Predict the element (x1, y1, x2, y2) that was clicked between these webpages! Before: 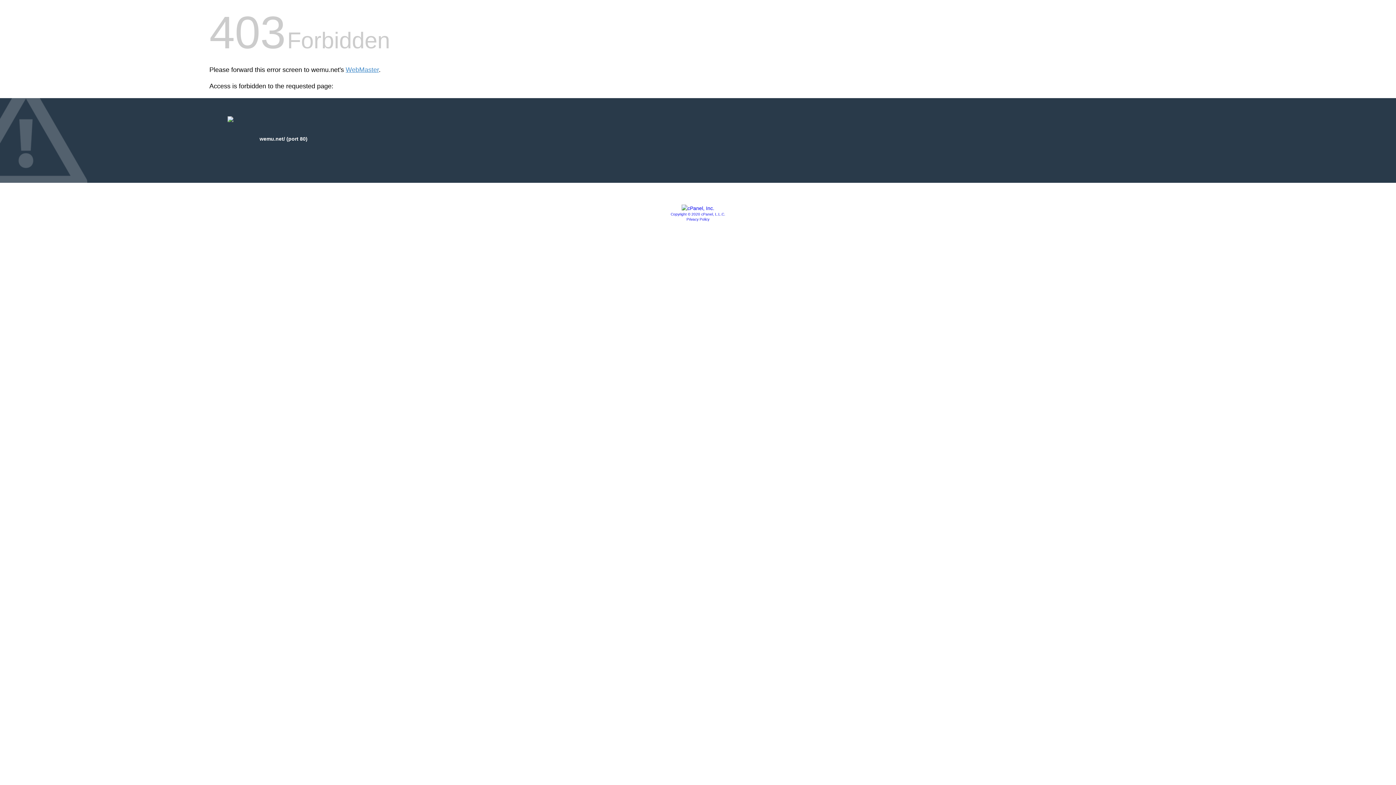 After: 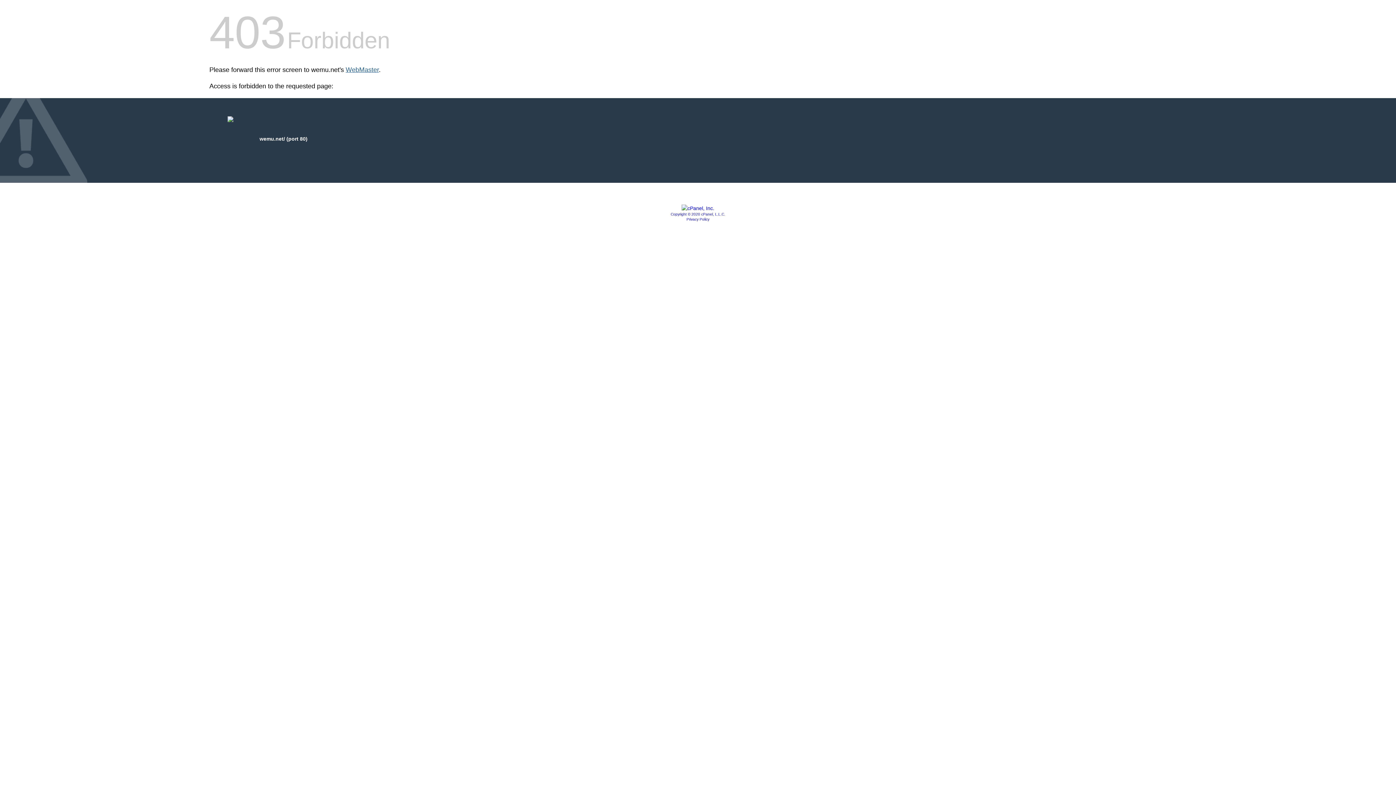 Action: bbox: (345, 66, 378, 73) label: WebMaster